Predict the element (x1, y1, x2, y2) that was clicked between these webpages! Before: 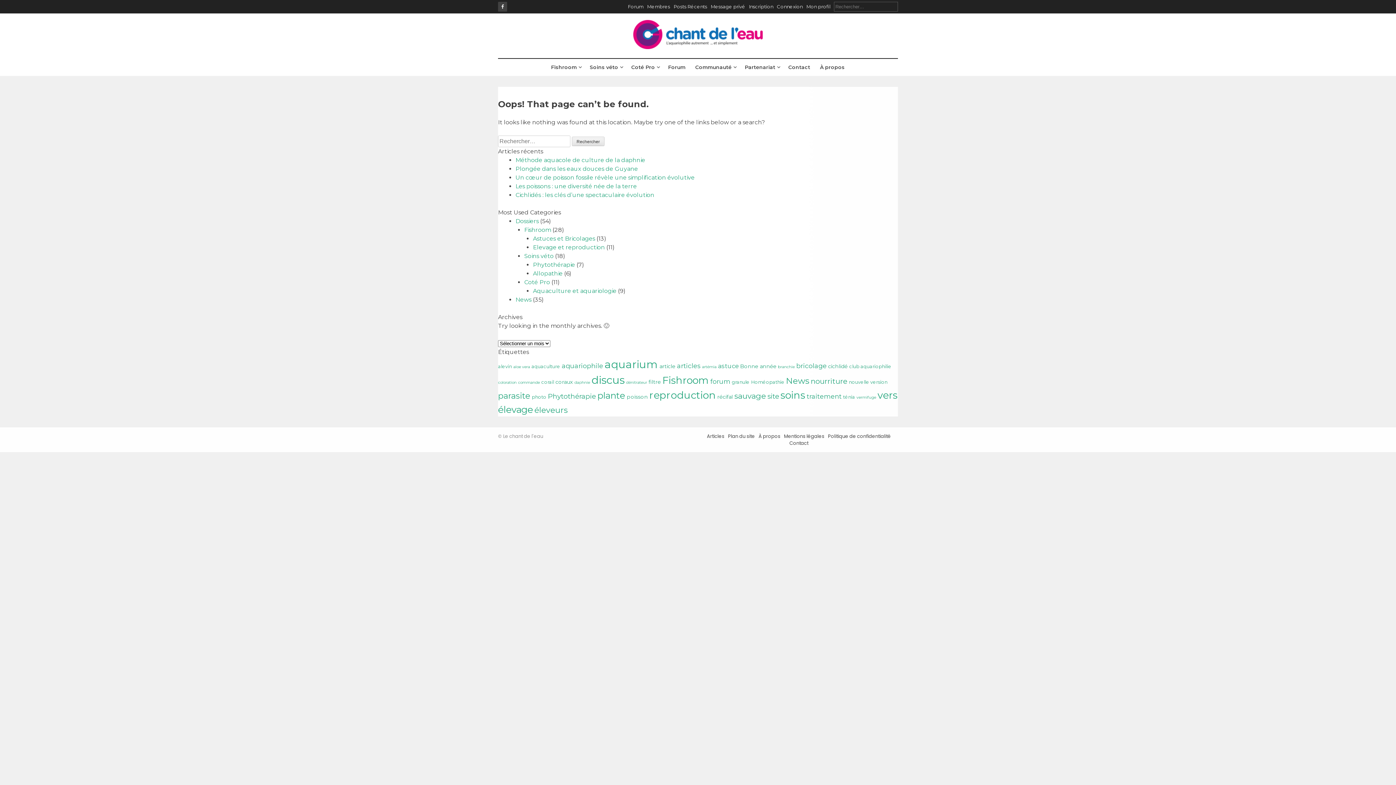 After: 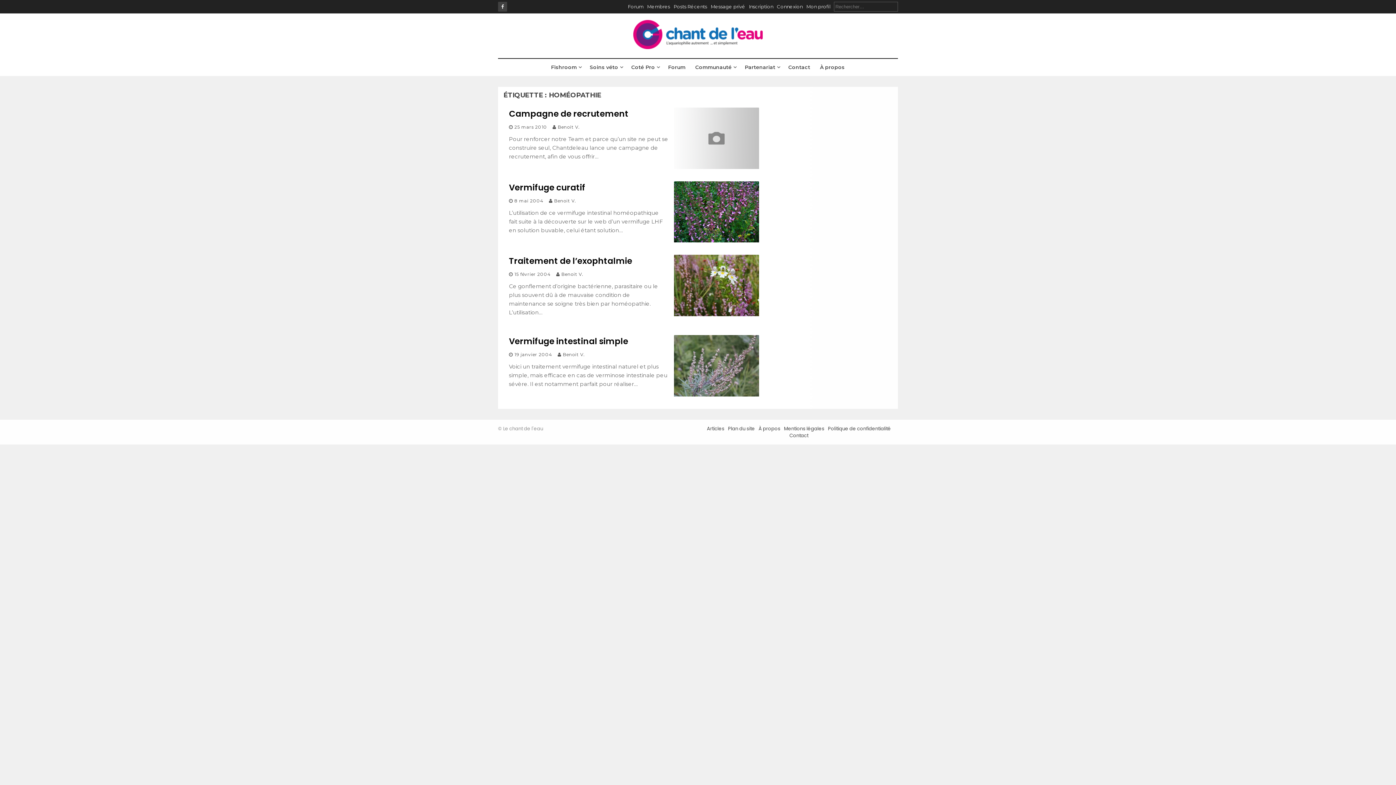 Action: label: Homéopathie (4 éléments) bbox: (751, 379, 784, 385)